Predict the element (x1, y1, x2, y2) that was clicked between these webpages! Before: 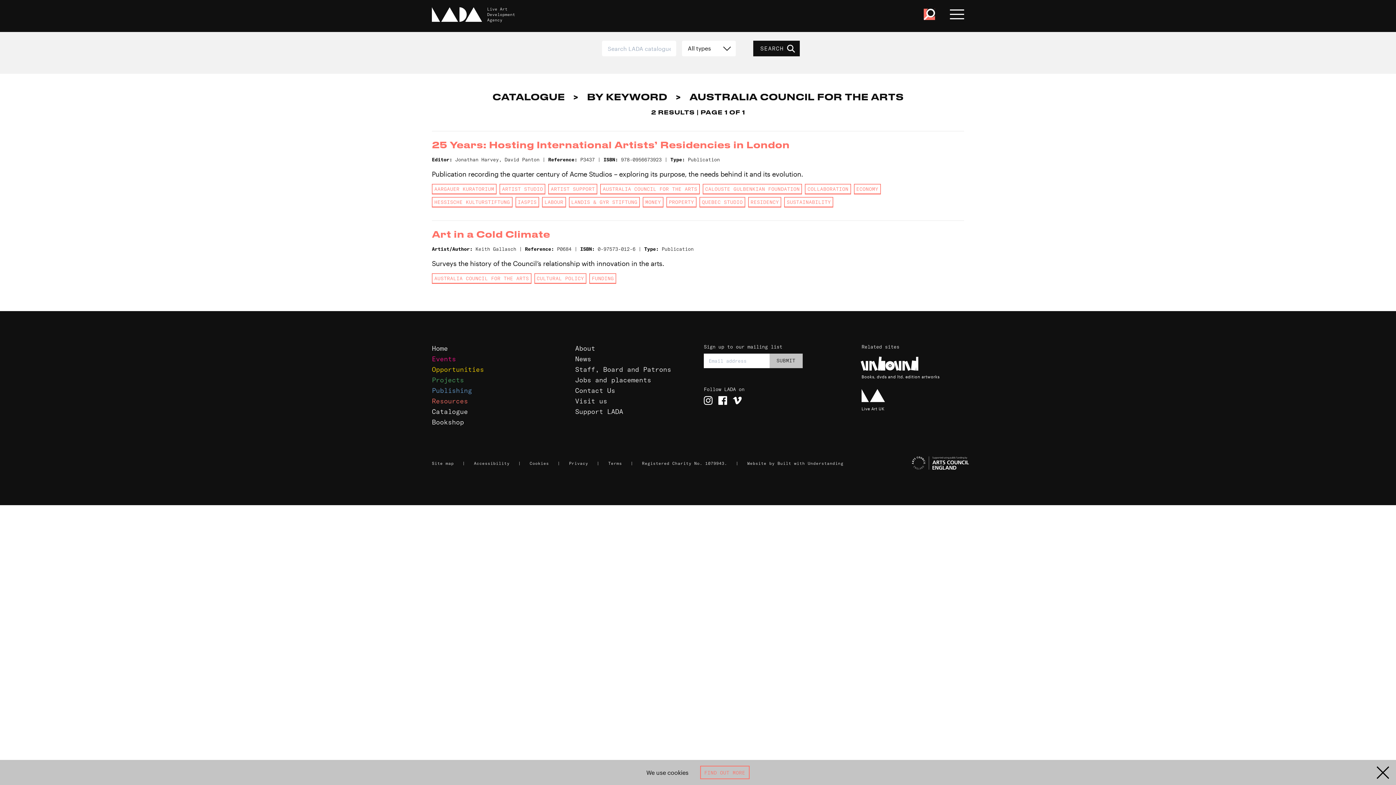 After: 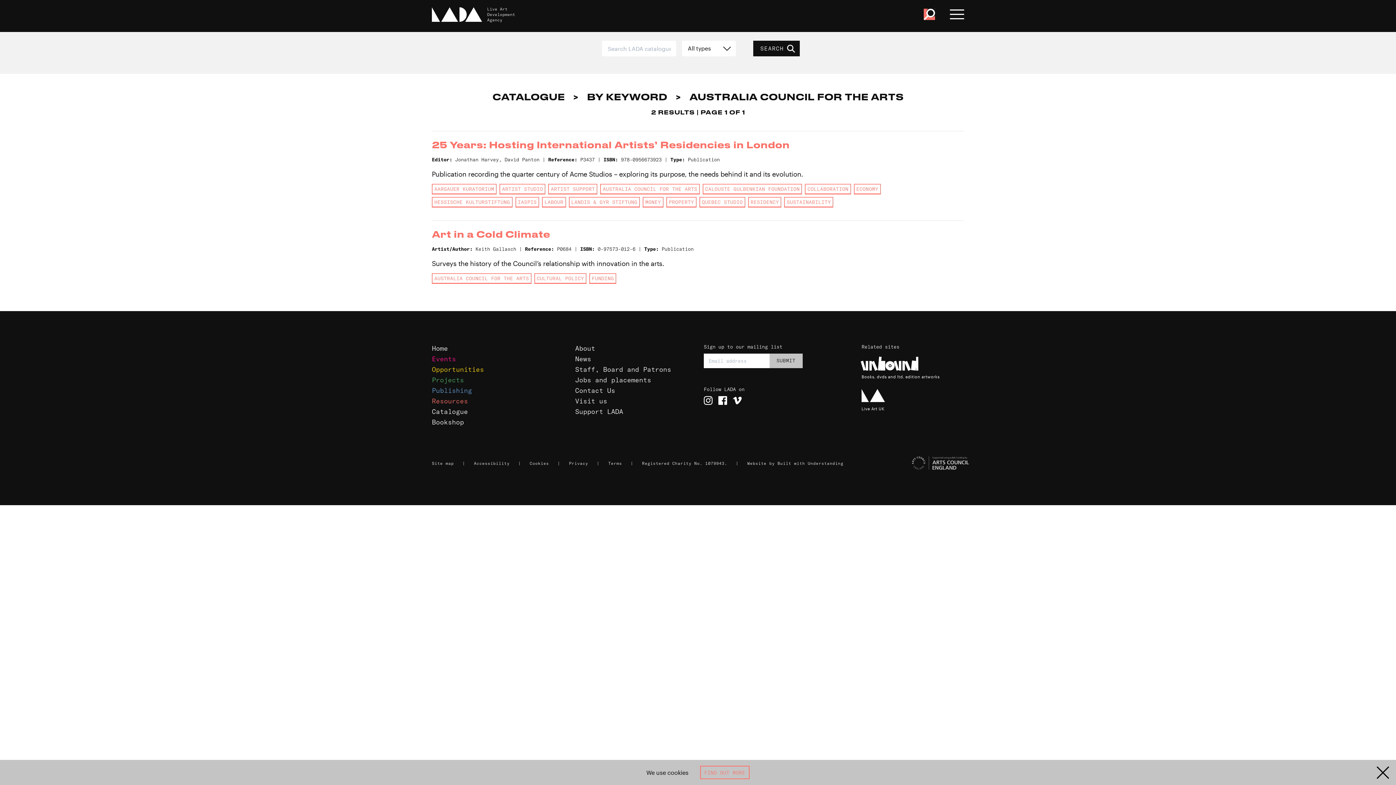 Action: bbox: (862, 456, 970, 470) label: Visit The Arts Council UK website in a new window